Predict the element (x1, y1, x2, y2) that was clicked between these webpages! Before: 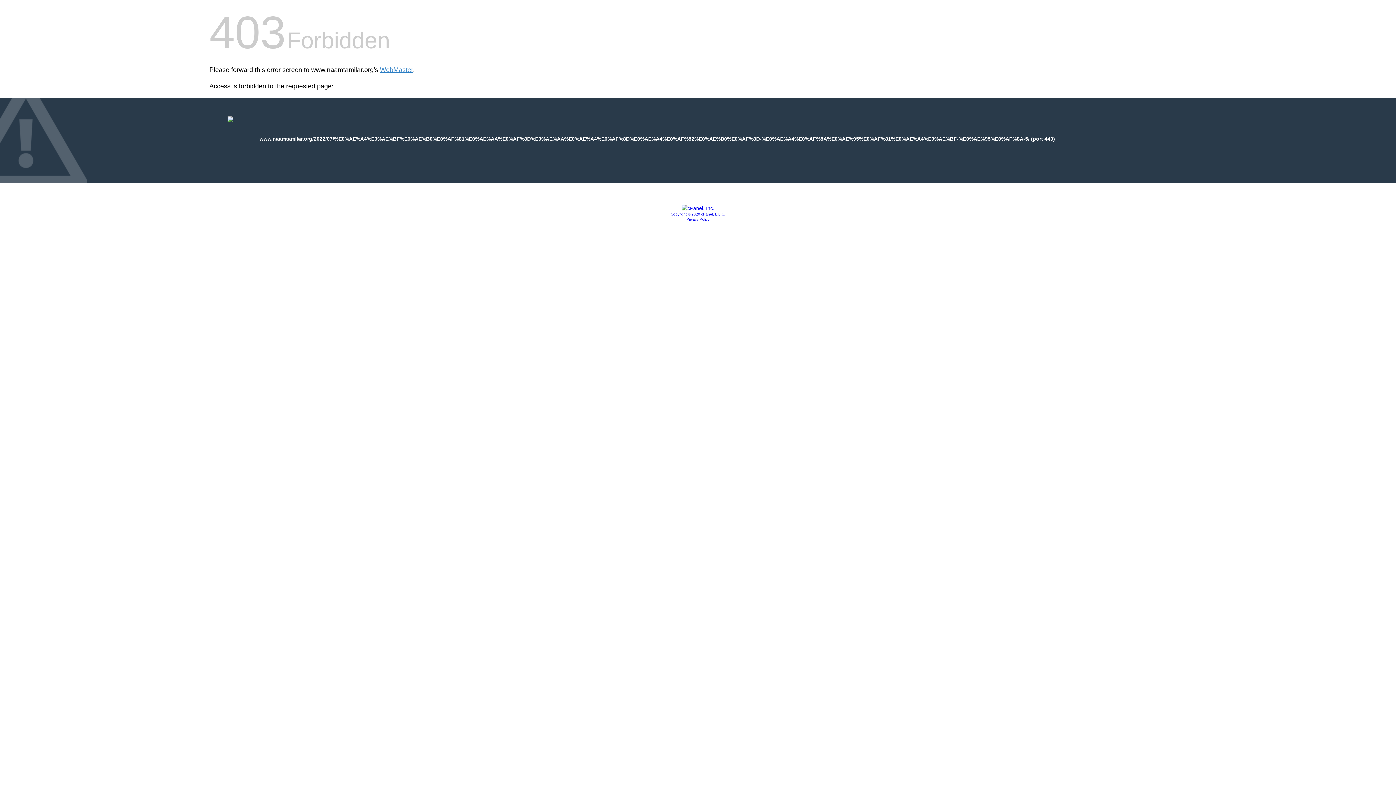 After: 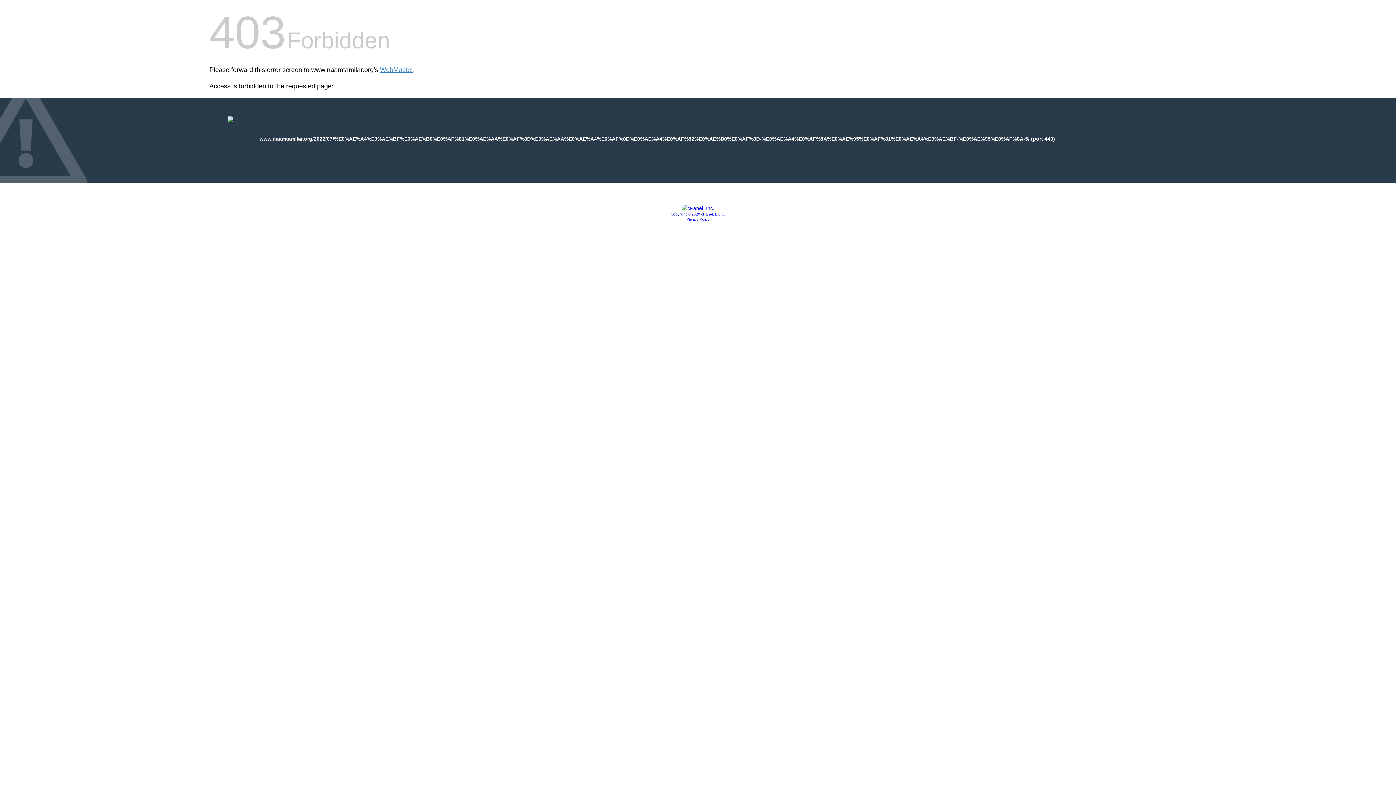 Action: label: Copyright © 2020 cPanel, L.L.C. bbox: (670, 212, 725, 216)